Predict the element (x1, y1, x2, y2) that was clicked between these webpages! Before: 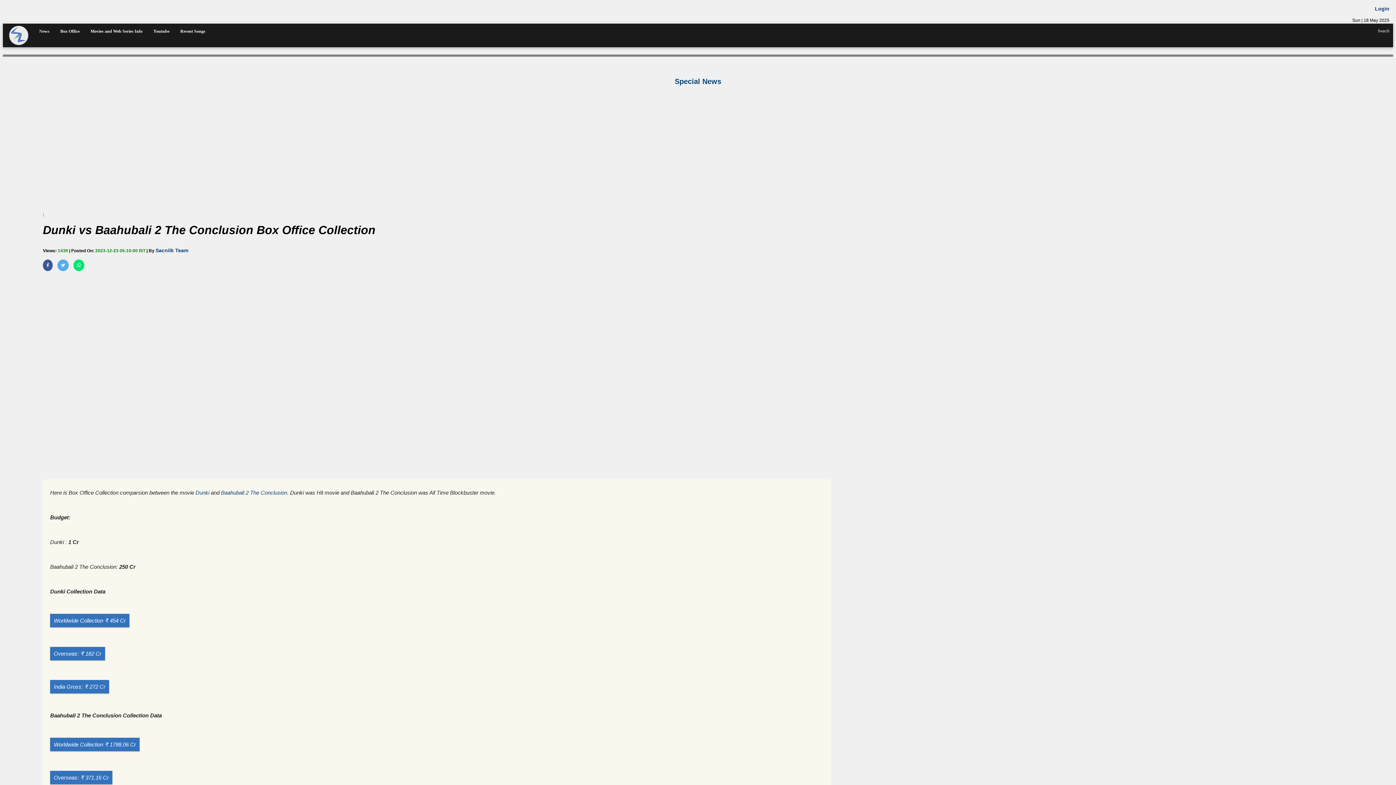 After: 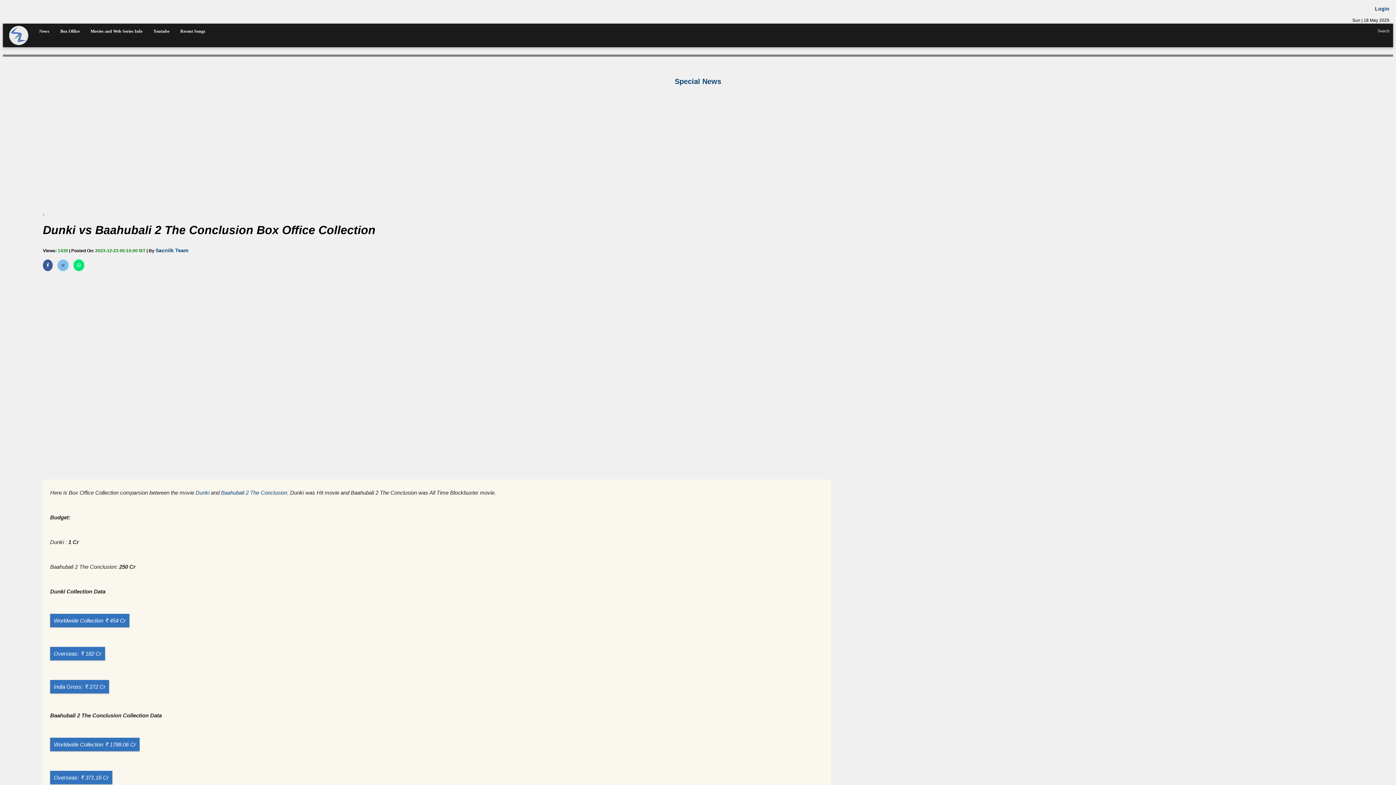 Action: bbox: (57, 259, 68, 271)